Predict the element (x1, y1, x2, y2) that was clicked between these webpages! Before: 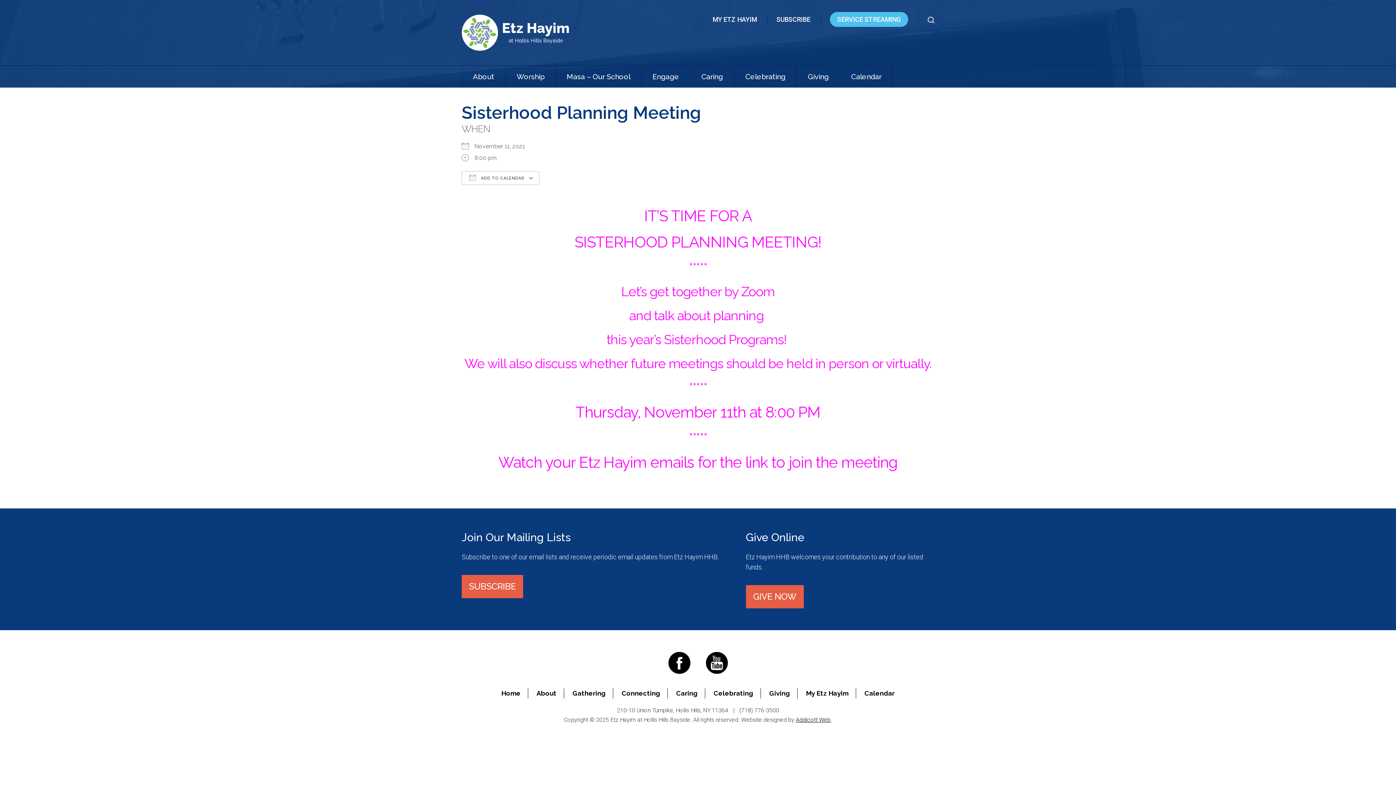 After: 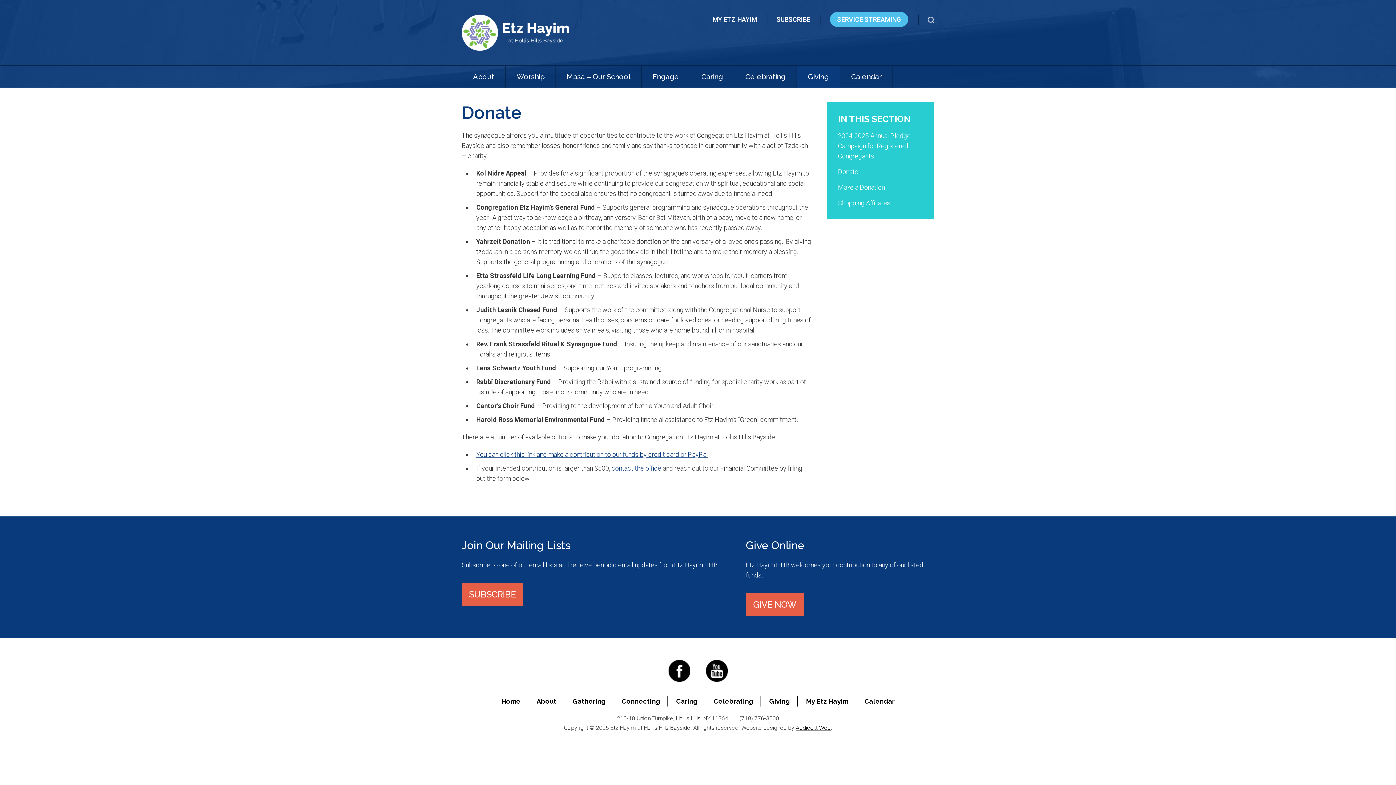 Action: bbox: (797, 65, 840, 87) label: Giving